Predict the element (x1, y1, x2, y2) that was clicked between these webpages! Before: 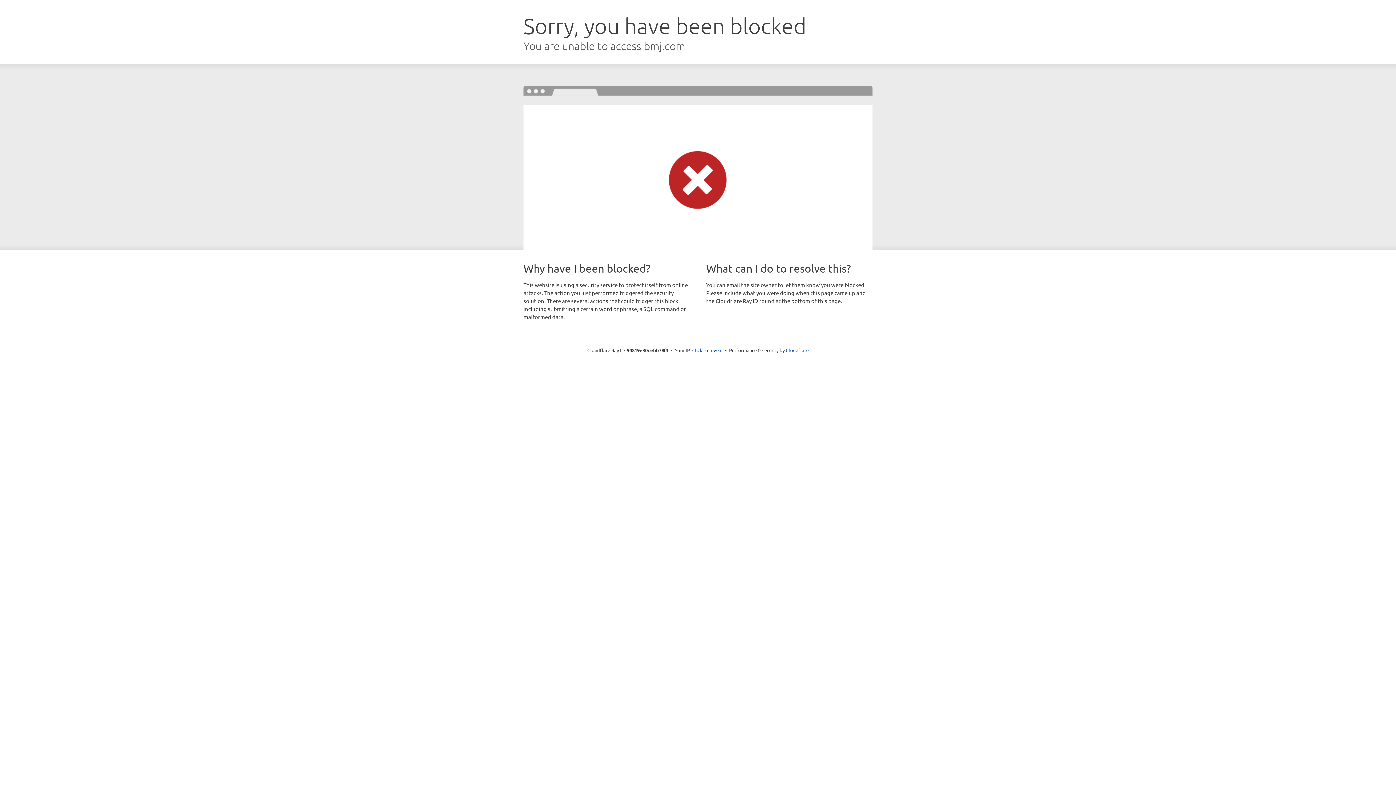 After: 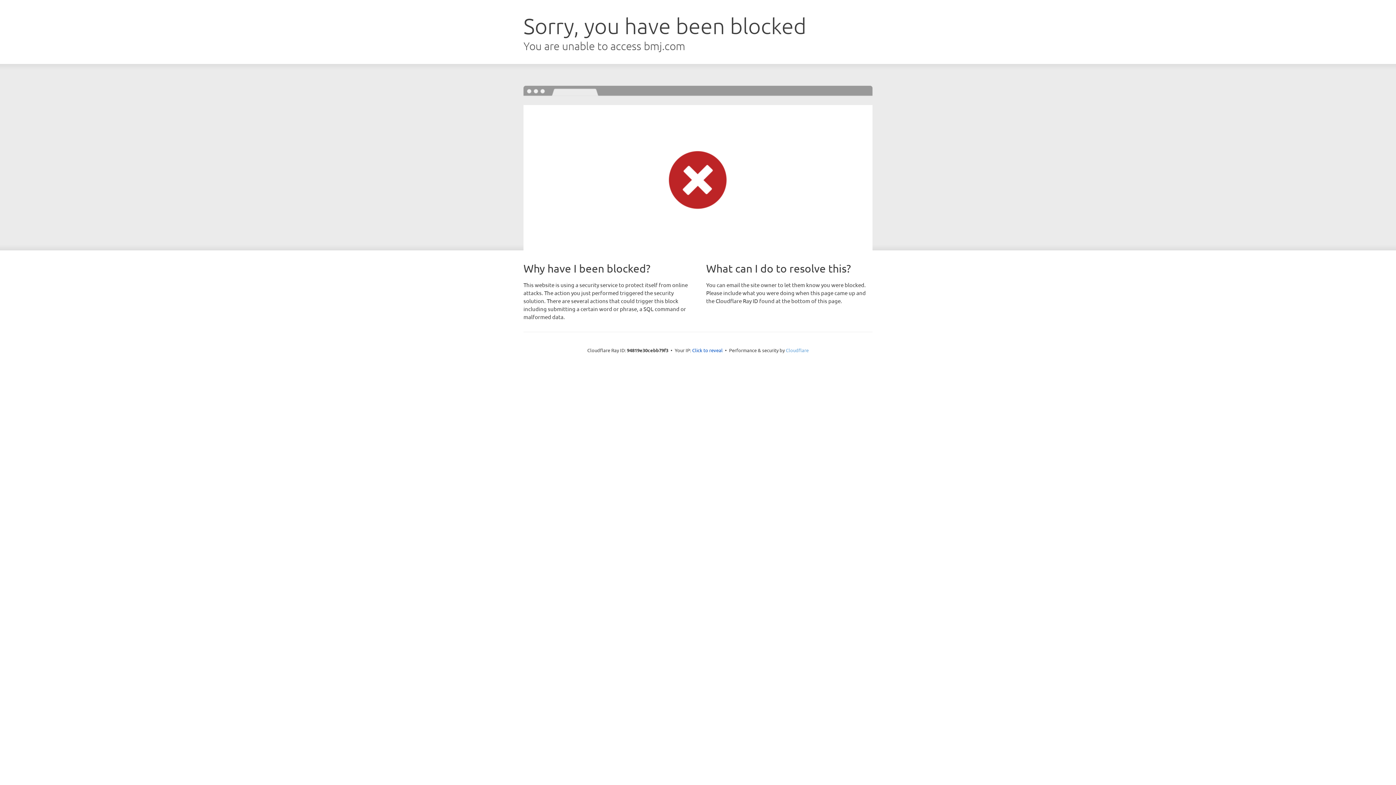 Action: bbox: (786, 347, 808, 353) label: Cloudflare